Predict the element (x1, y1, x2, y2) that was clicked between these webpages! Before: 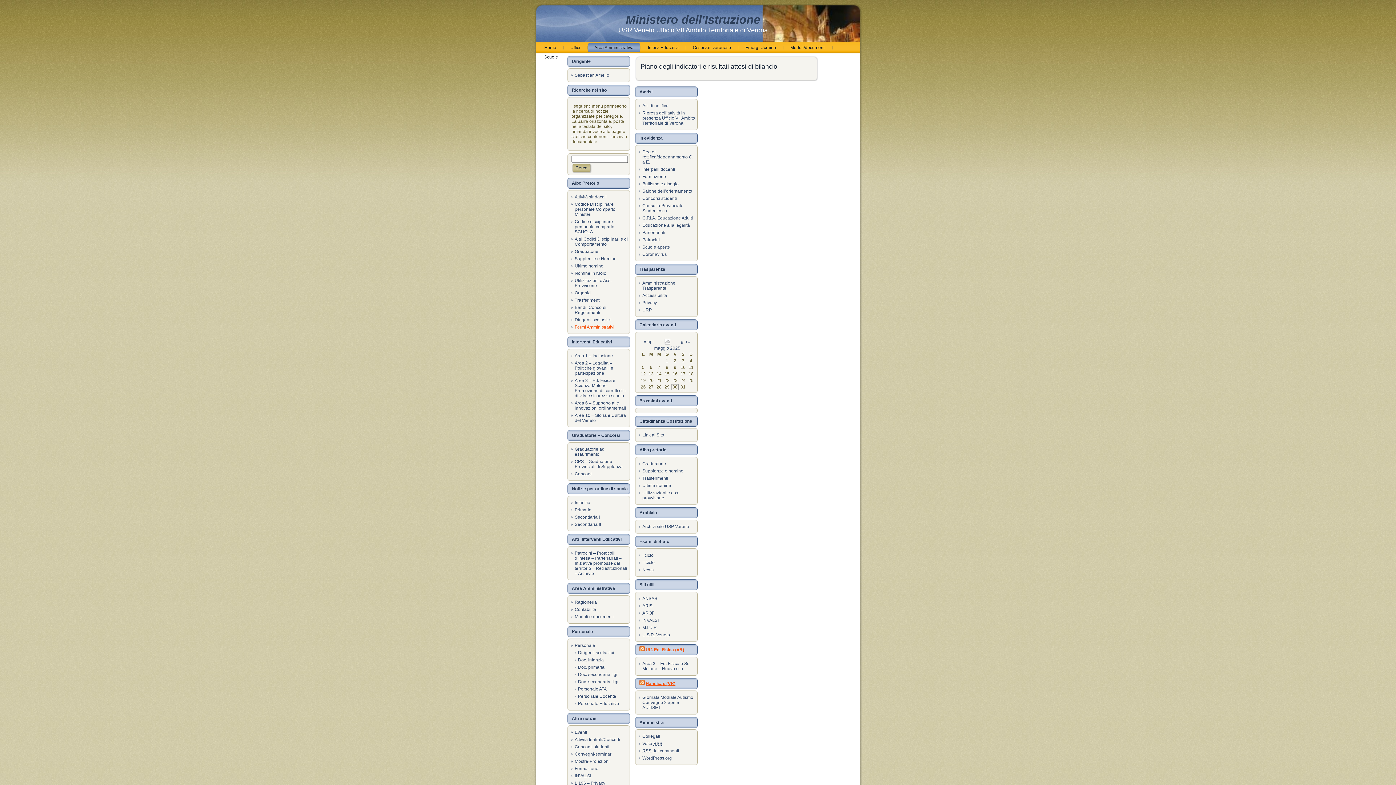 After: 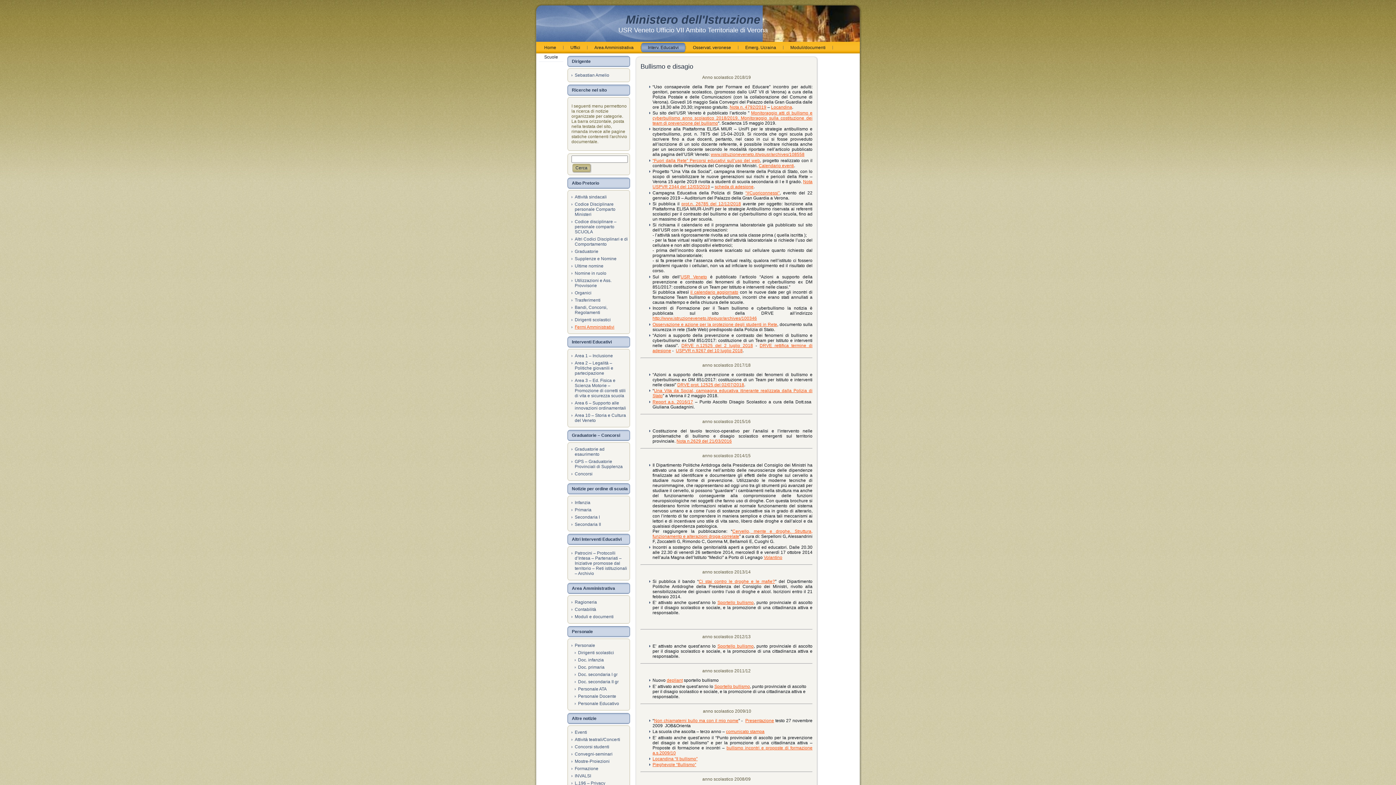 Action: bbox: (642, 181, 678, 186) label: Bullismo e disagio